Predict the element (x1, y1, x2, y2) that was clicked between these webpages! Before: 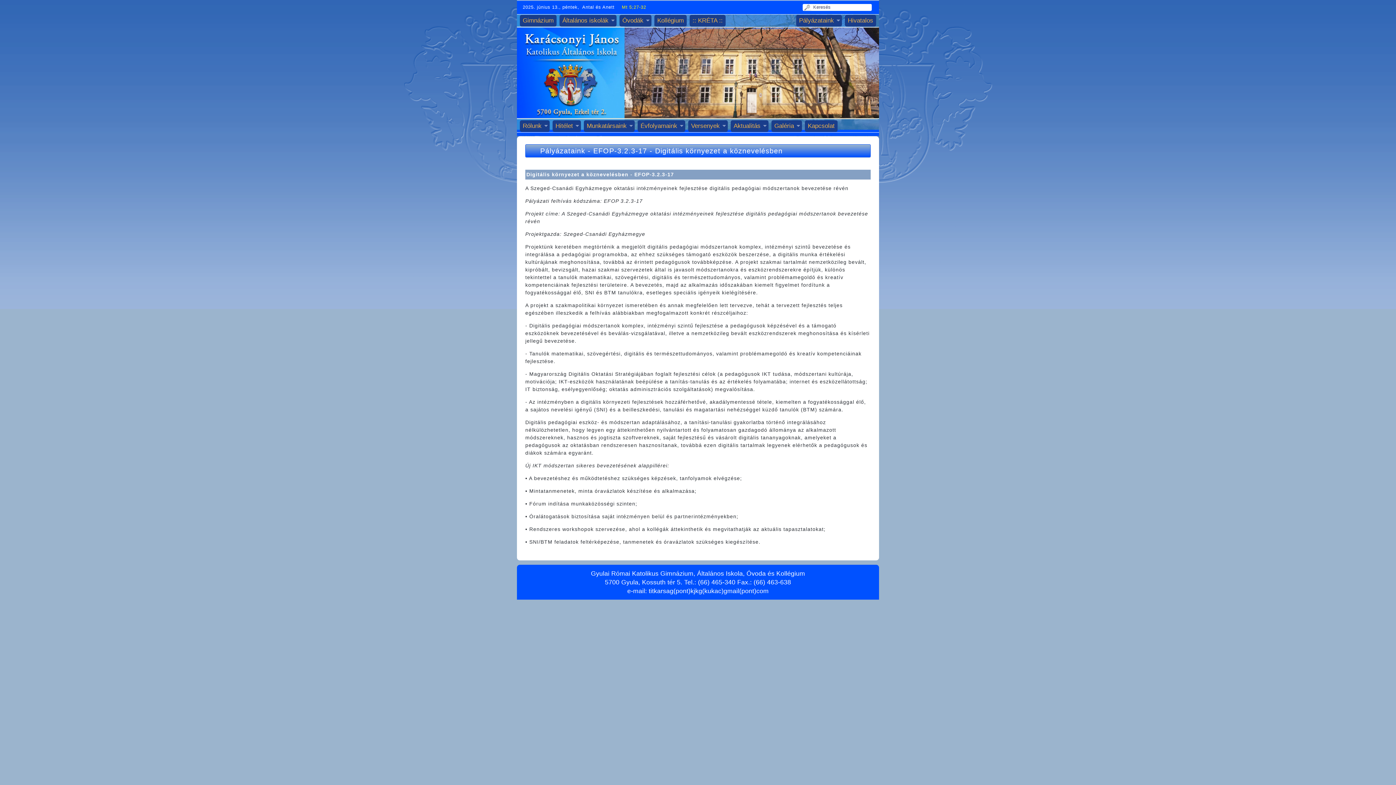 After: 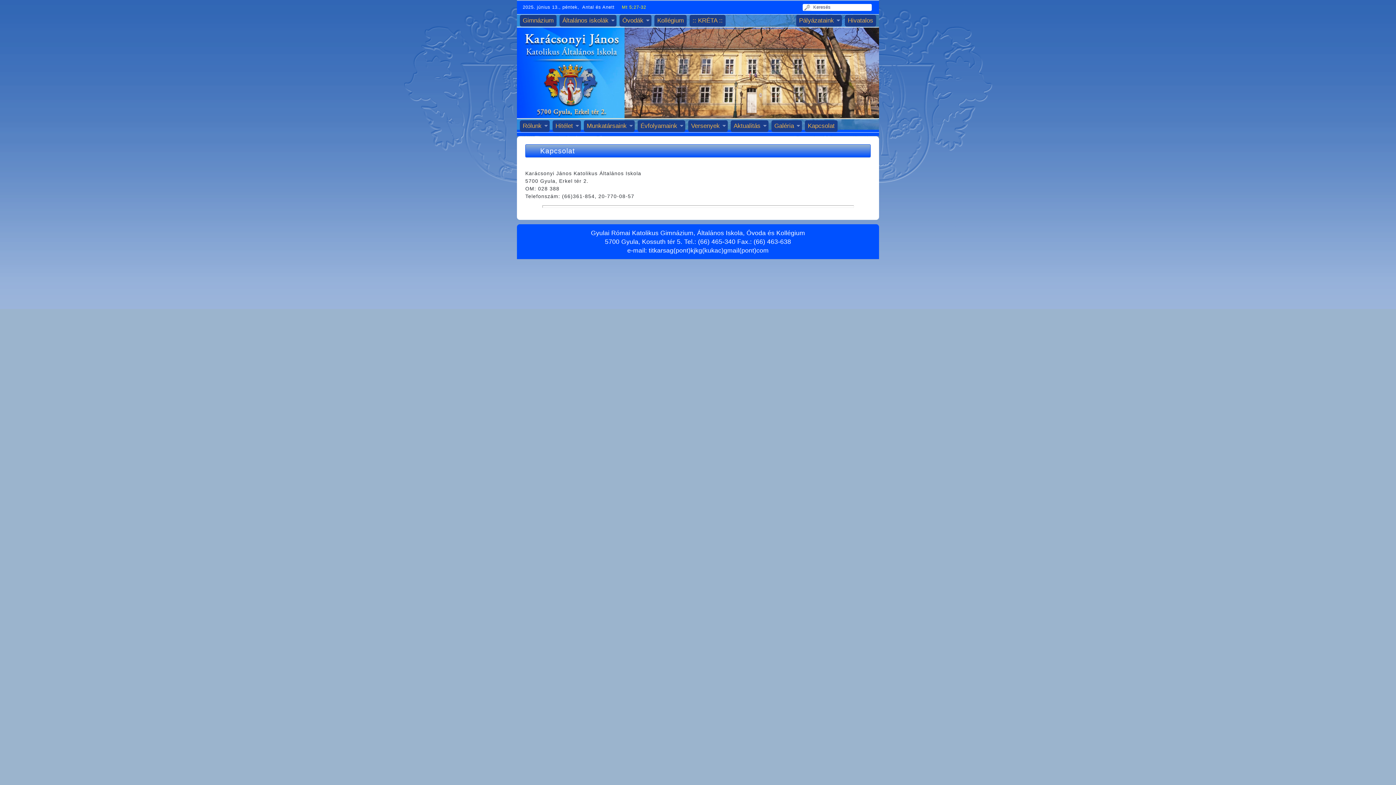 Action: bbox: (805, 120, 837, 132) label: Kapcsolat